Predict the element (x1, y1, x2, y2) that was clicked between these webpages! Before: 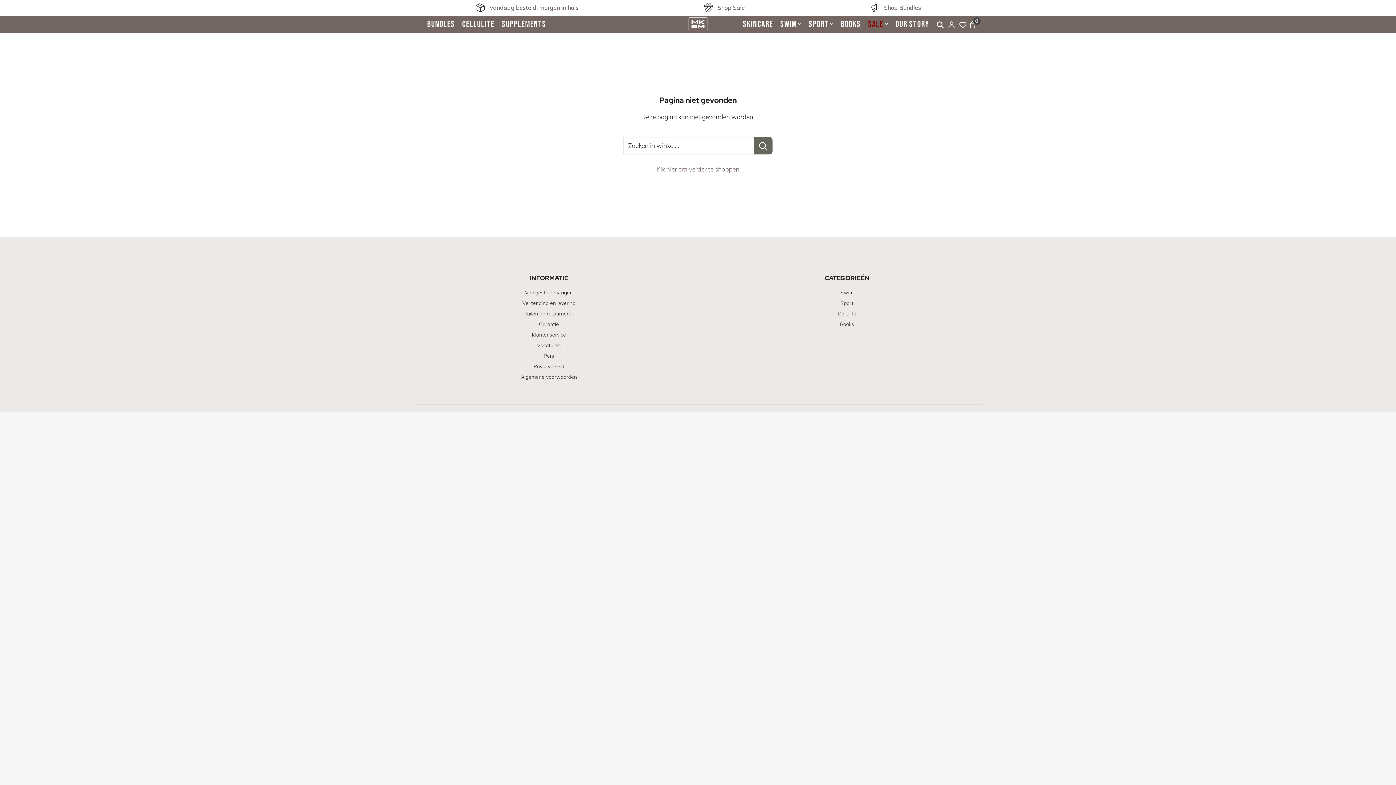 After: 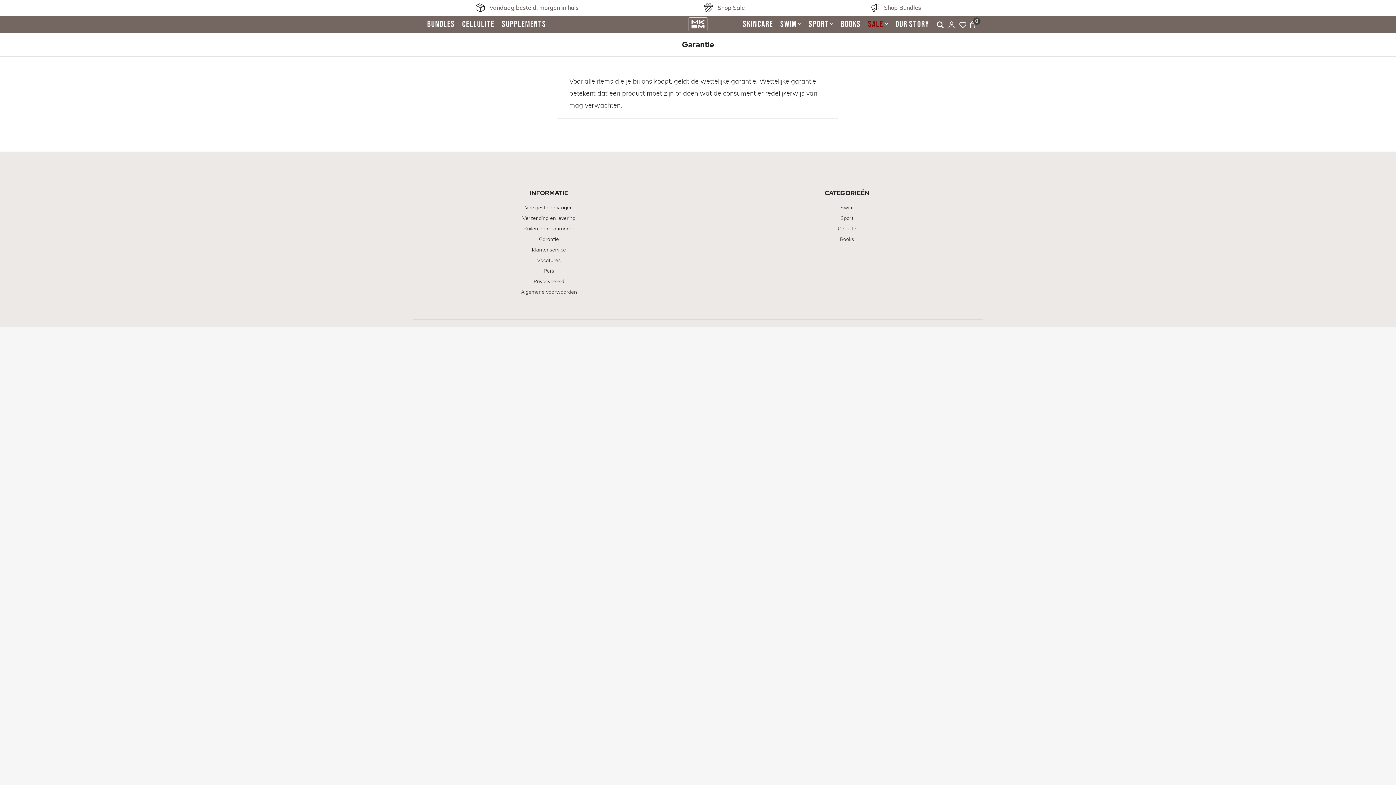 Action: bbox: (400, 319, 698, 329) label: Garantie